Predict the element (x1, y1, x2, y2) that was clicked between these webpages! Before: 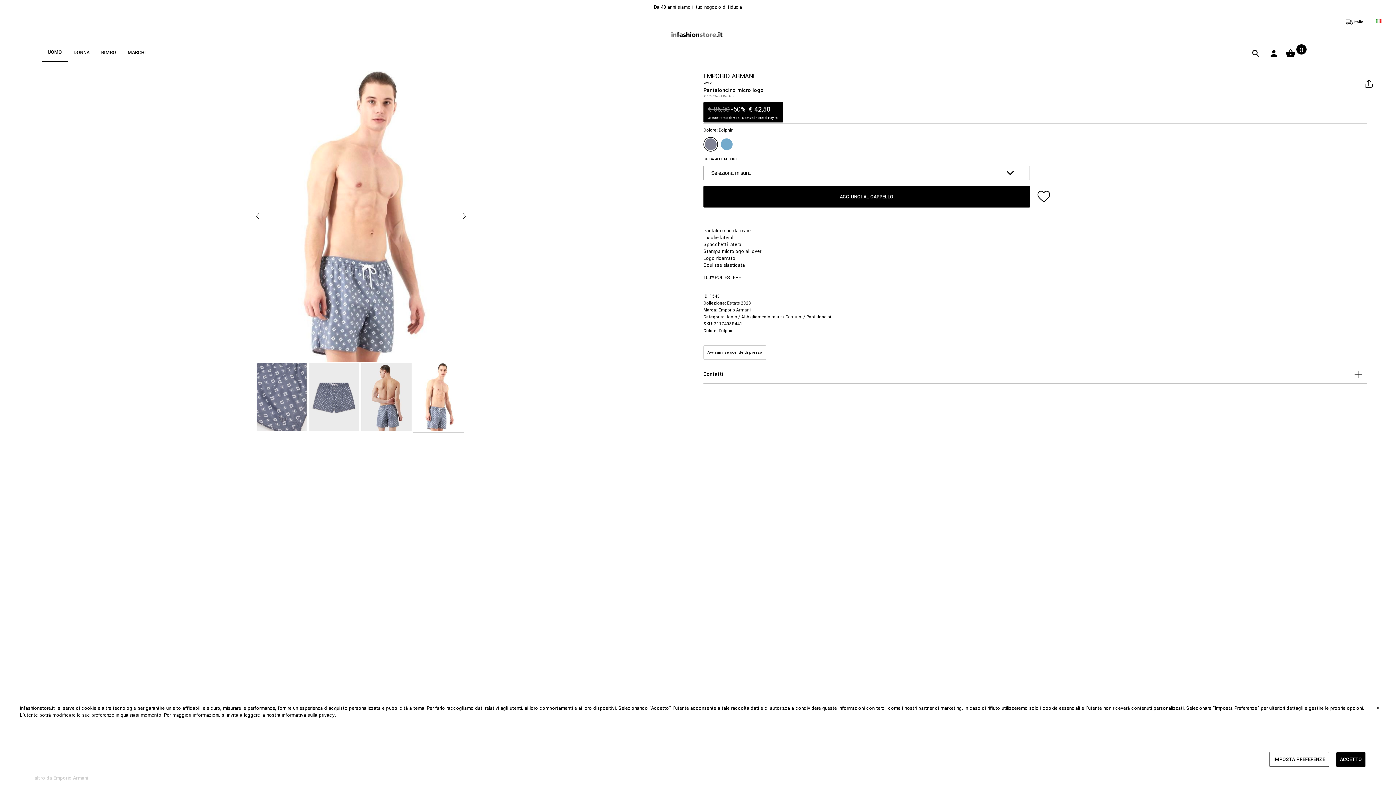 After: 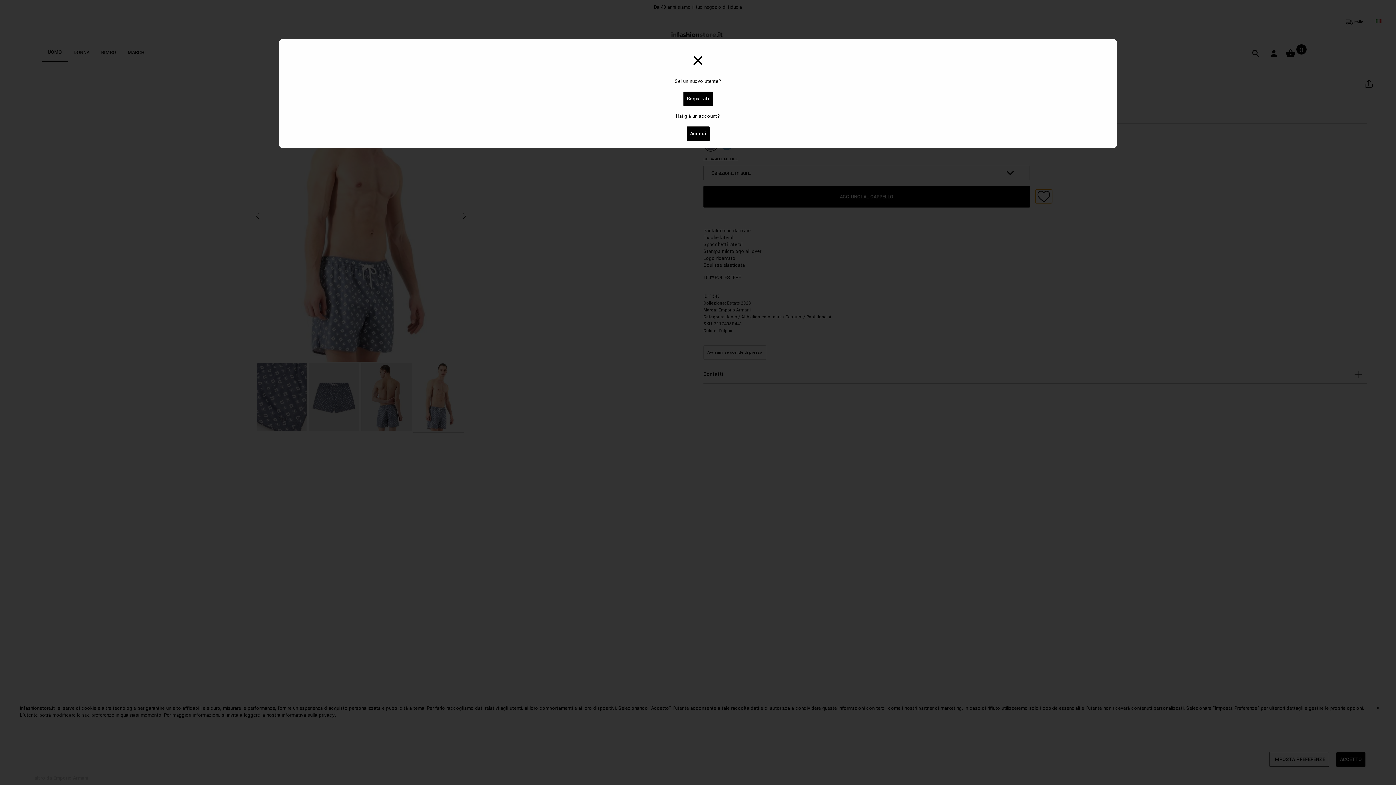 Action: label: add to wish list bbox: (1035, 189, 1052, 203)